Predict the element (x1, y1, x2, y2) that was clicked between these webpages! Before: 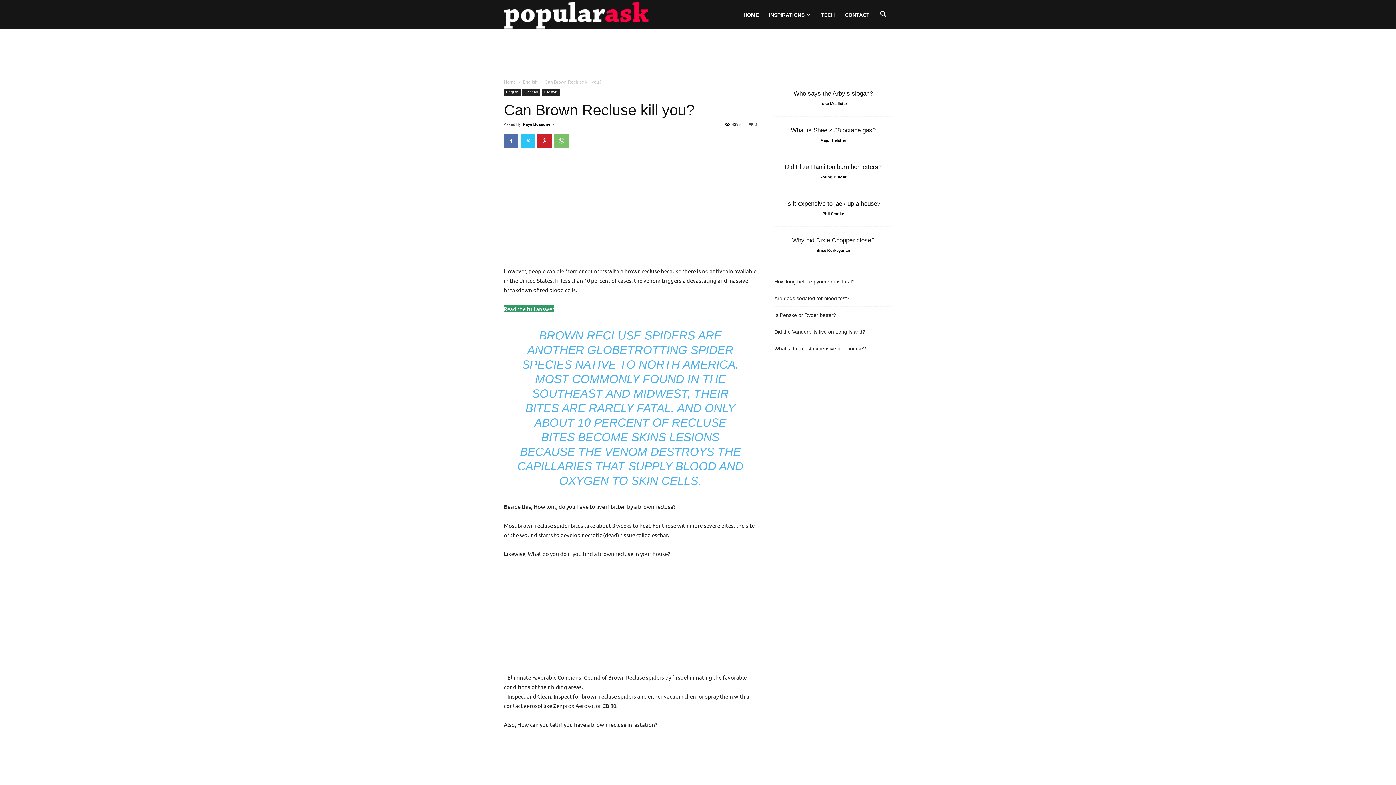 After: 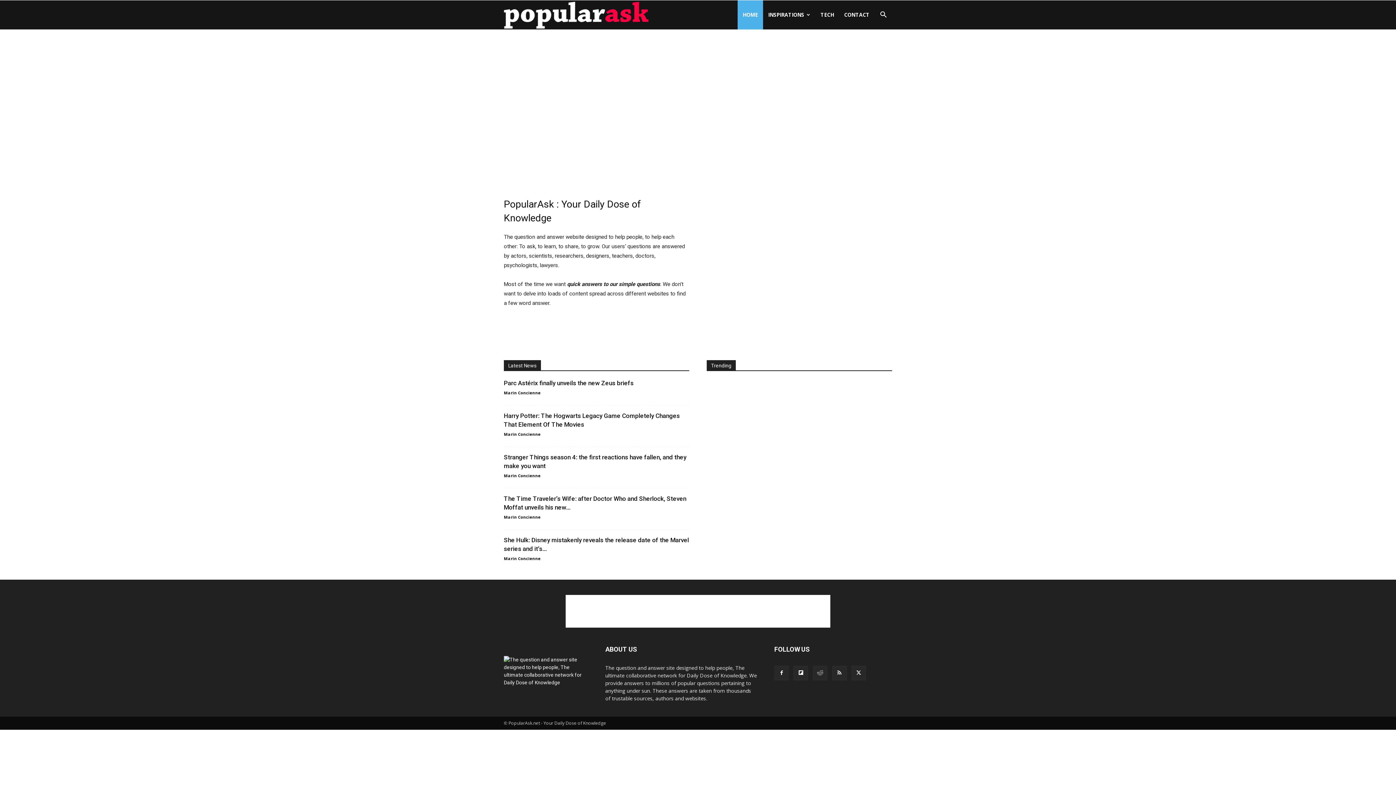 Action: label: PopularAsk.net – Your Daily Dose of Knowledge bbox: (504, 12, 648, 17)